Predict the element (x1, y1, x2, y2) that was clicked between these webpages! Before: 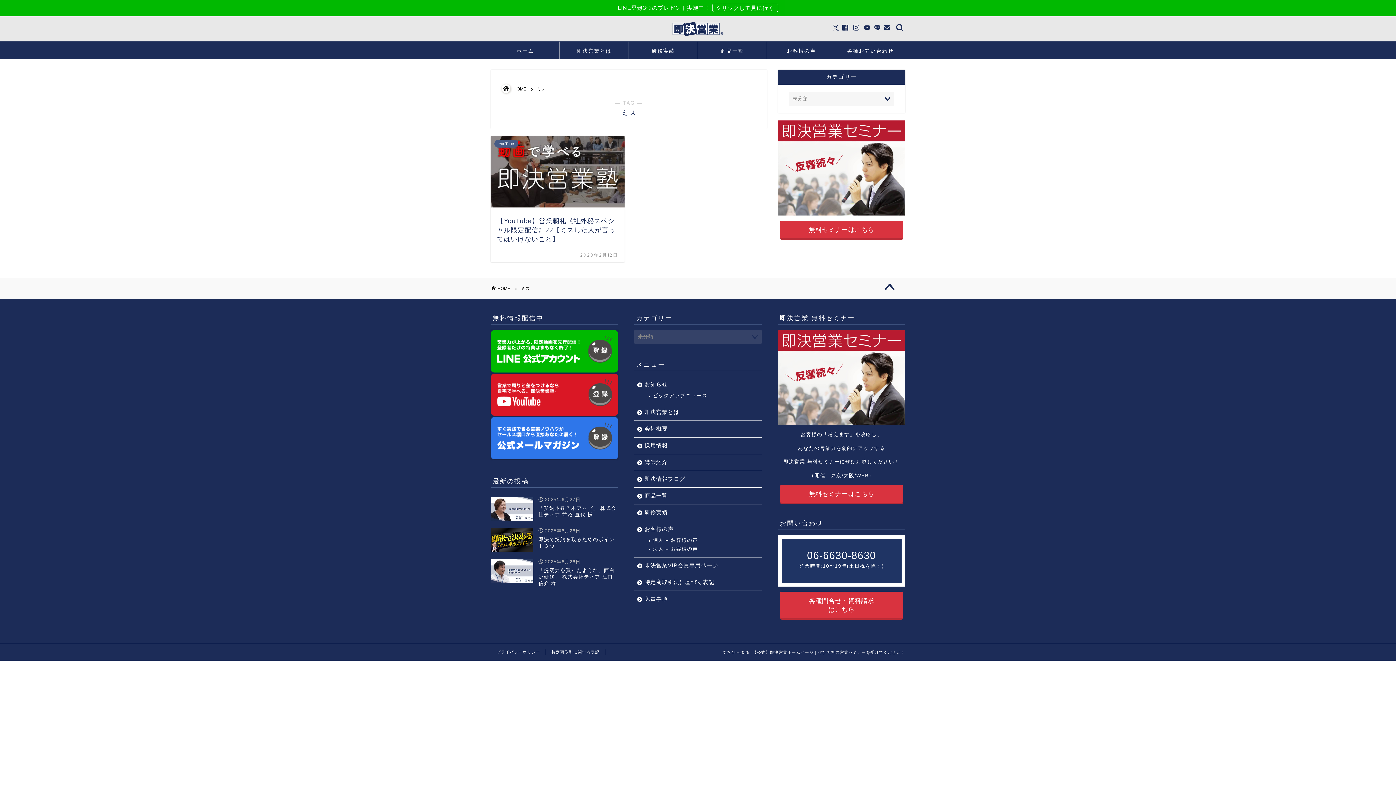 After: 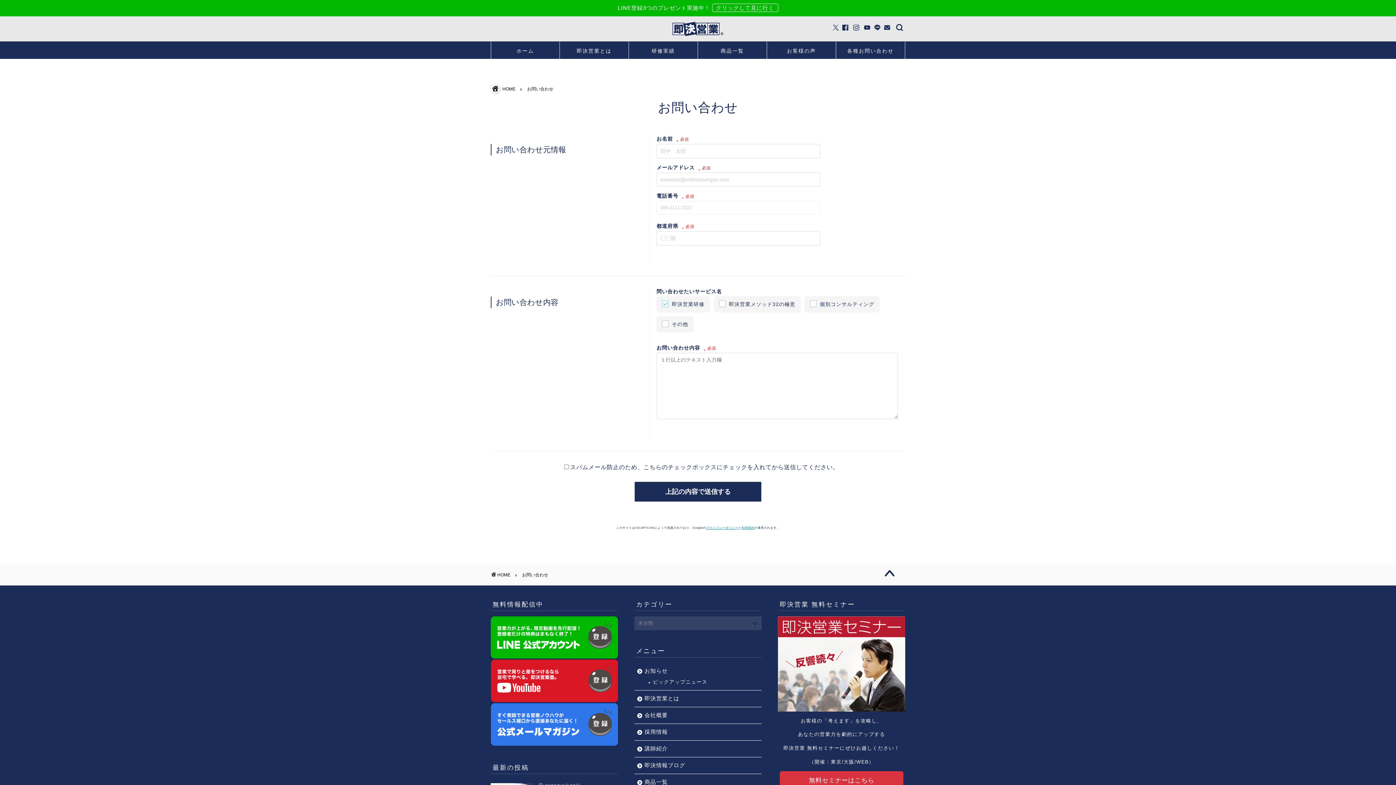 Action: bbox: (884, 24, 890, 30)